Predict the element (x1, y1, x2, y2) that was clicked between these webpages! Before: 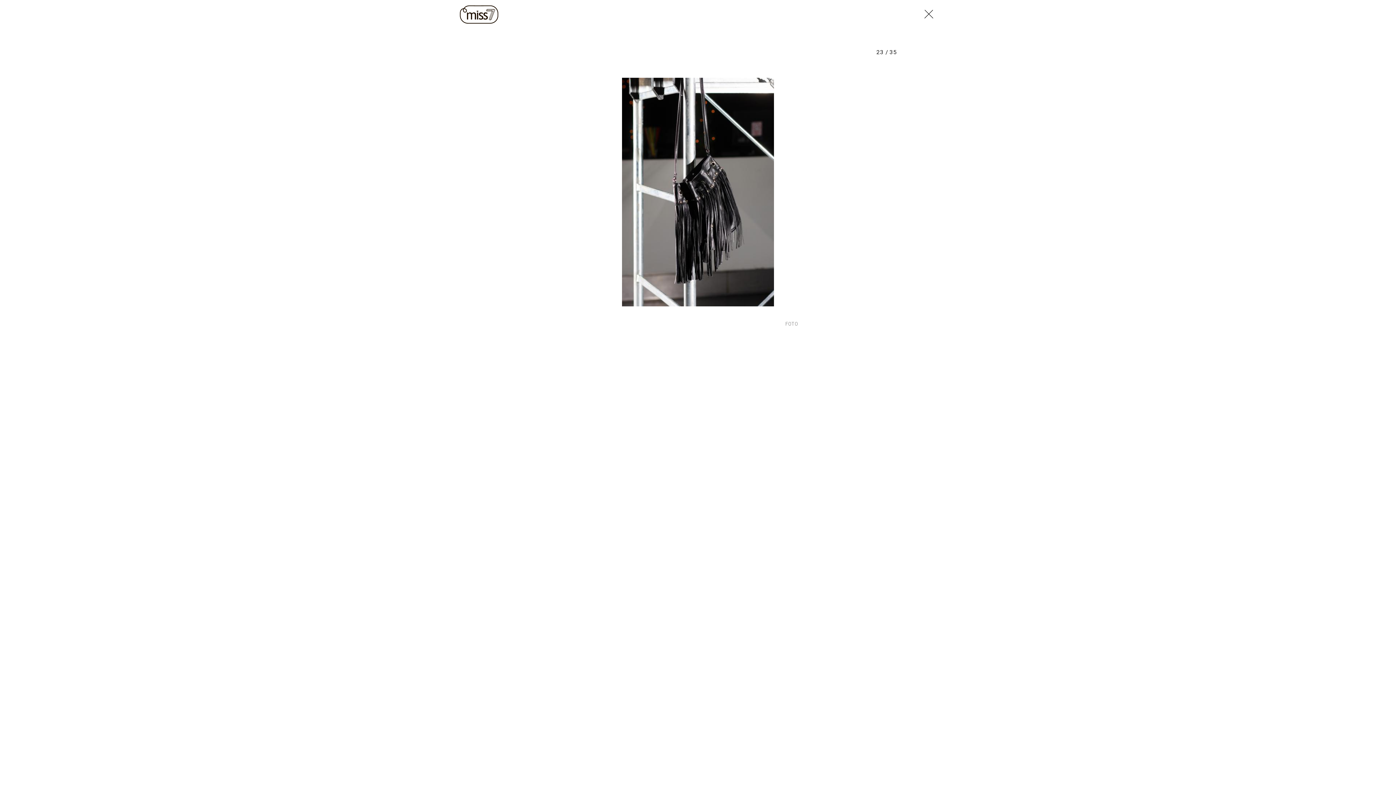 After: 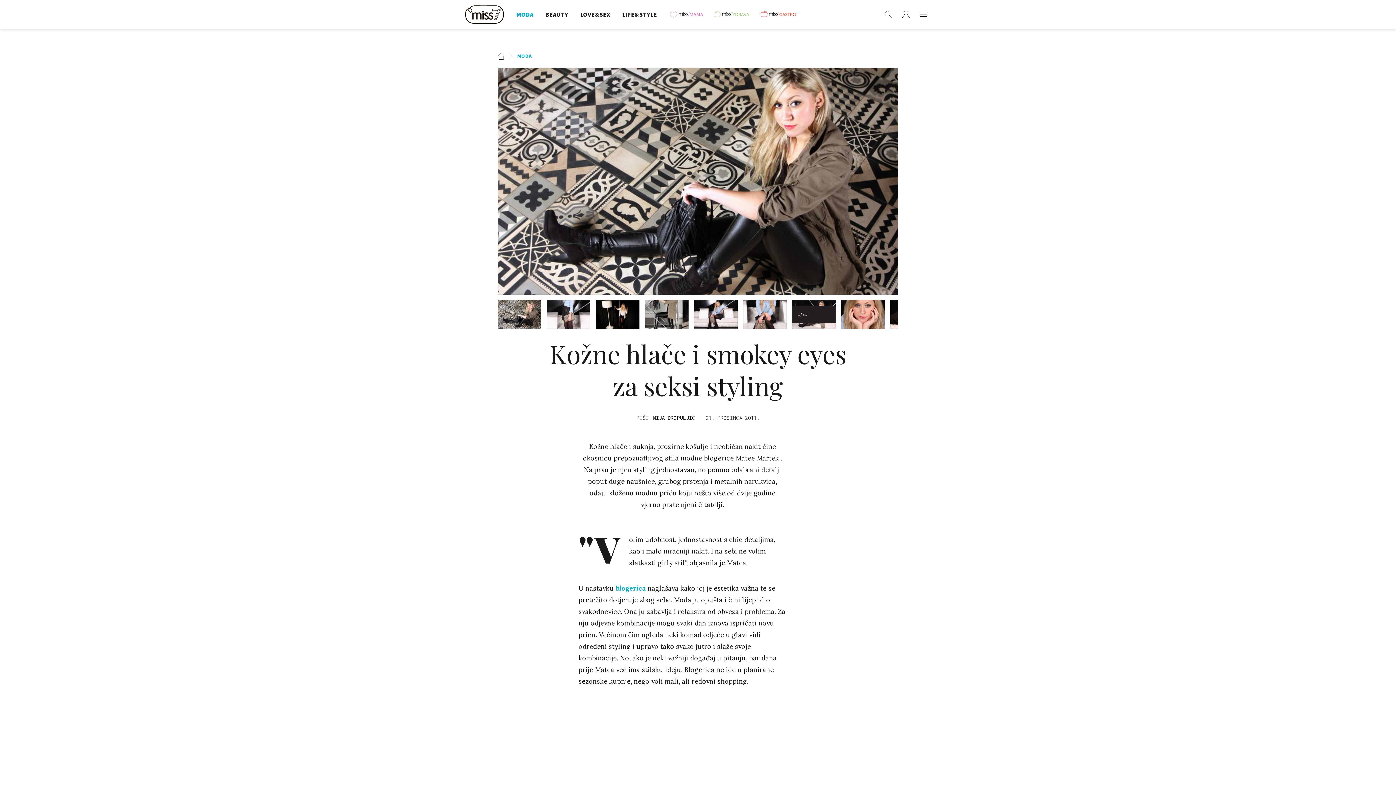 Action: bbox: (921, 5, 936, 19)